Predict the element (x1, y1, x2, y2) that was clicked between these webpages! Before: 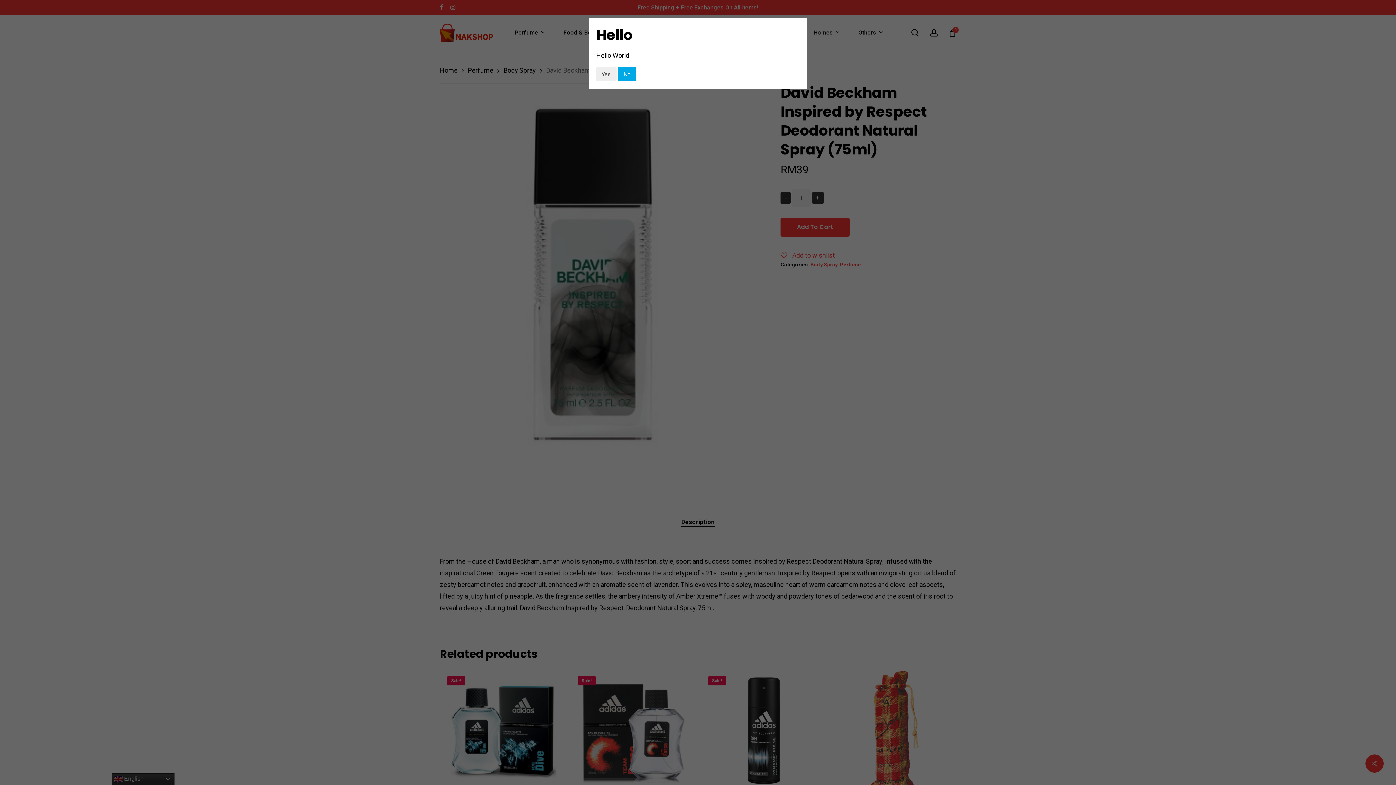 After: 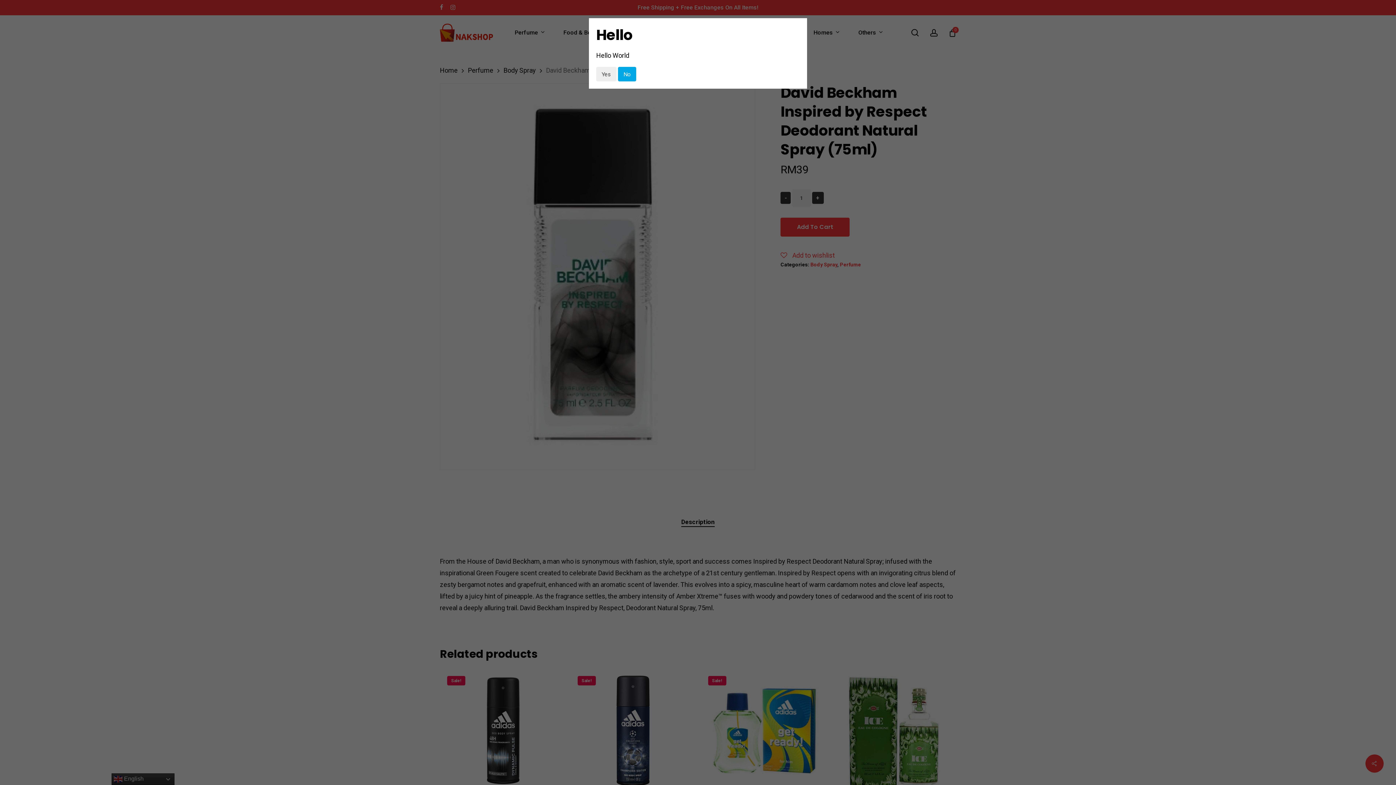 Action: bbox: (596, 66, 616, 81) label: Yes